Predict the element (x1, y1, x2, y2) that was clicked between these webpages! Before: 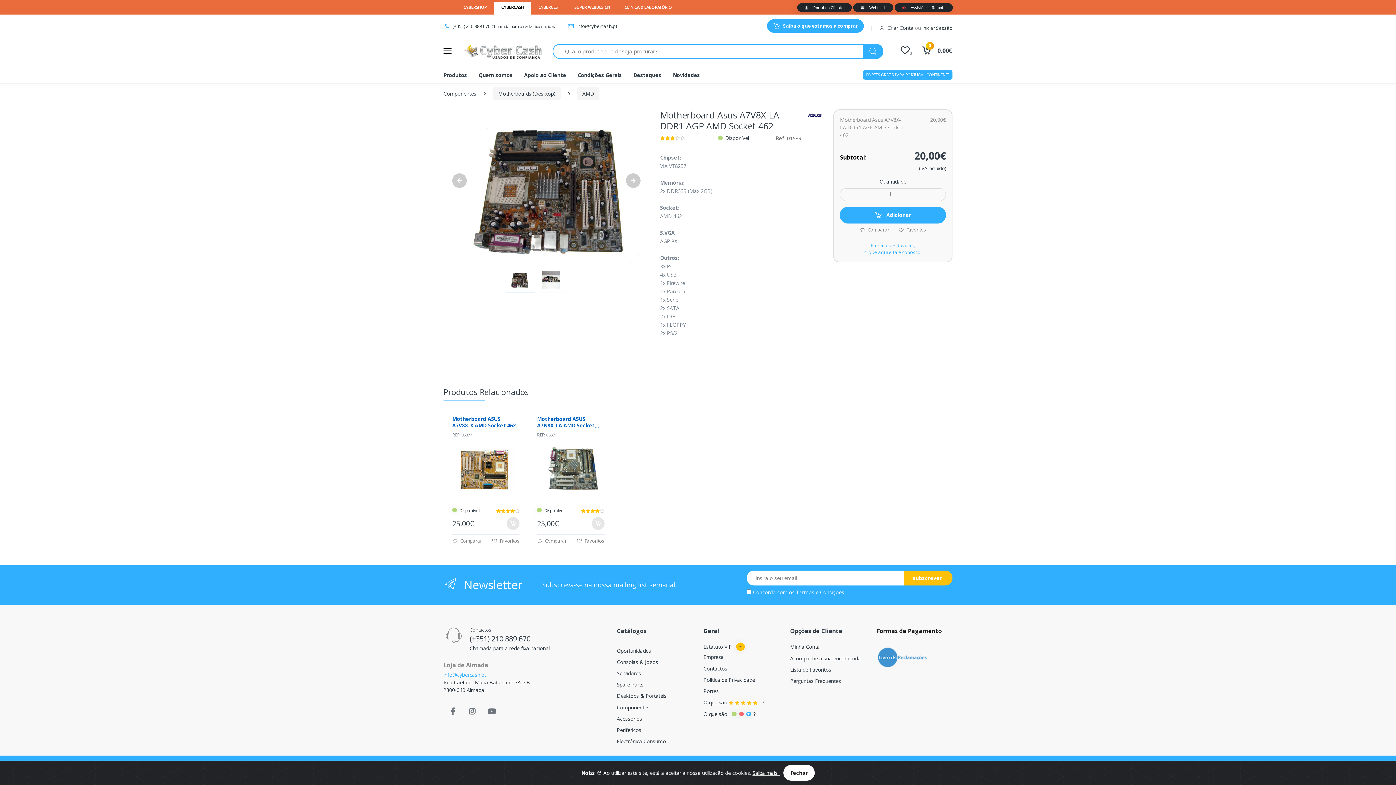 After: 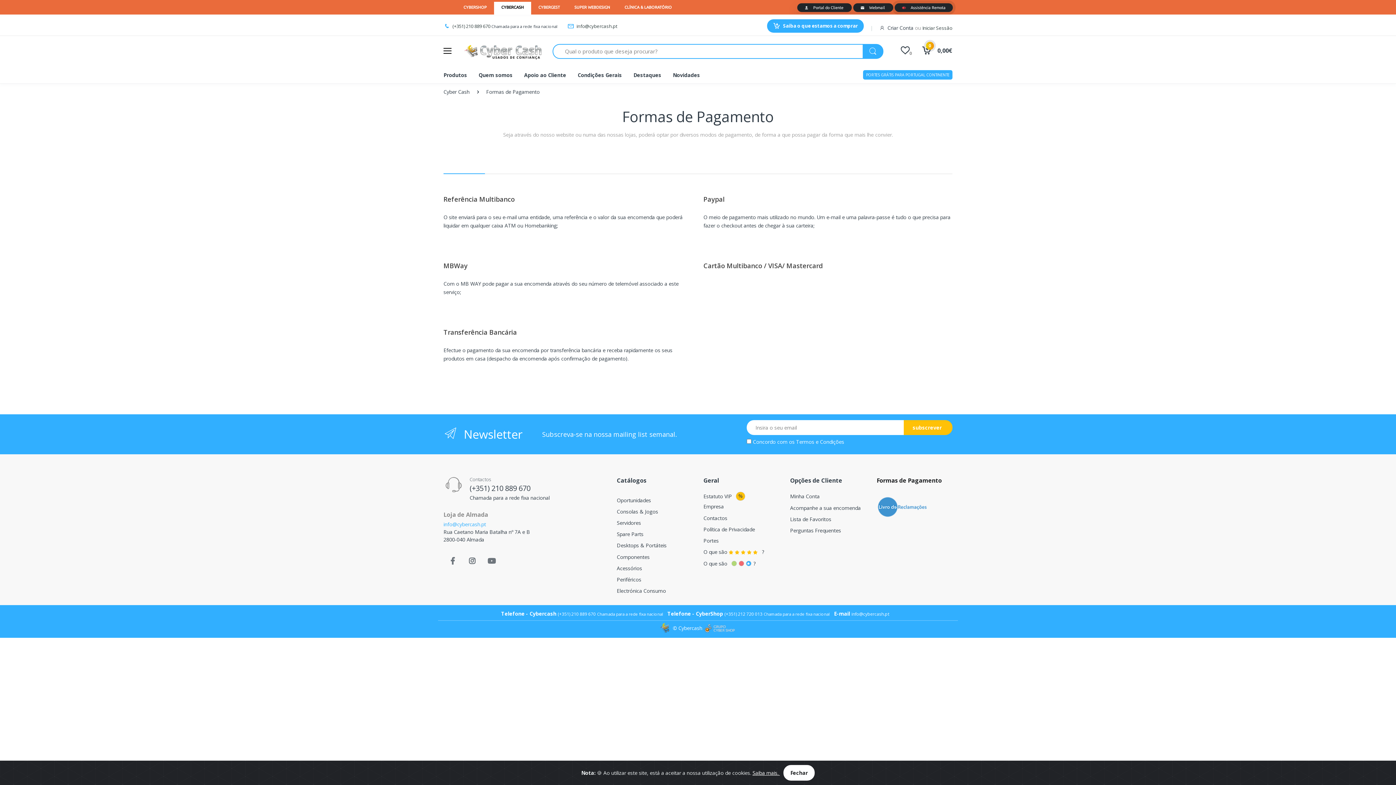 Action: label: Formas de Pagamento bbox: (876, 627, 942, 635)